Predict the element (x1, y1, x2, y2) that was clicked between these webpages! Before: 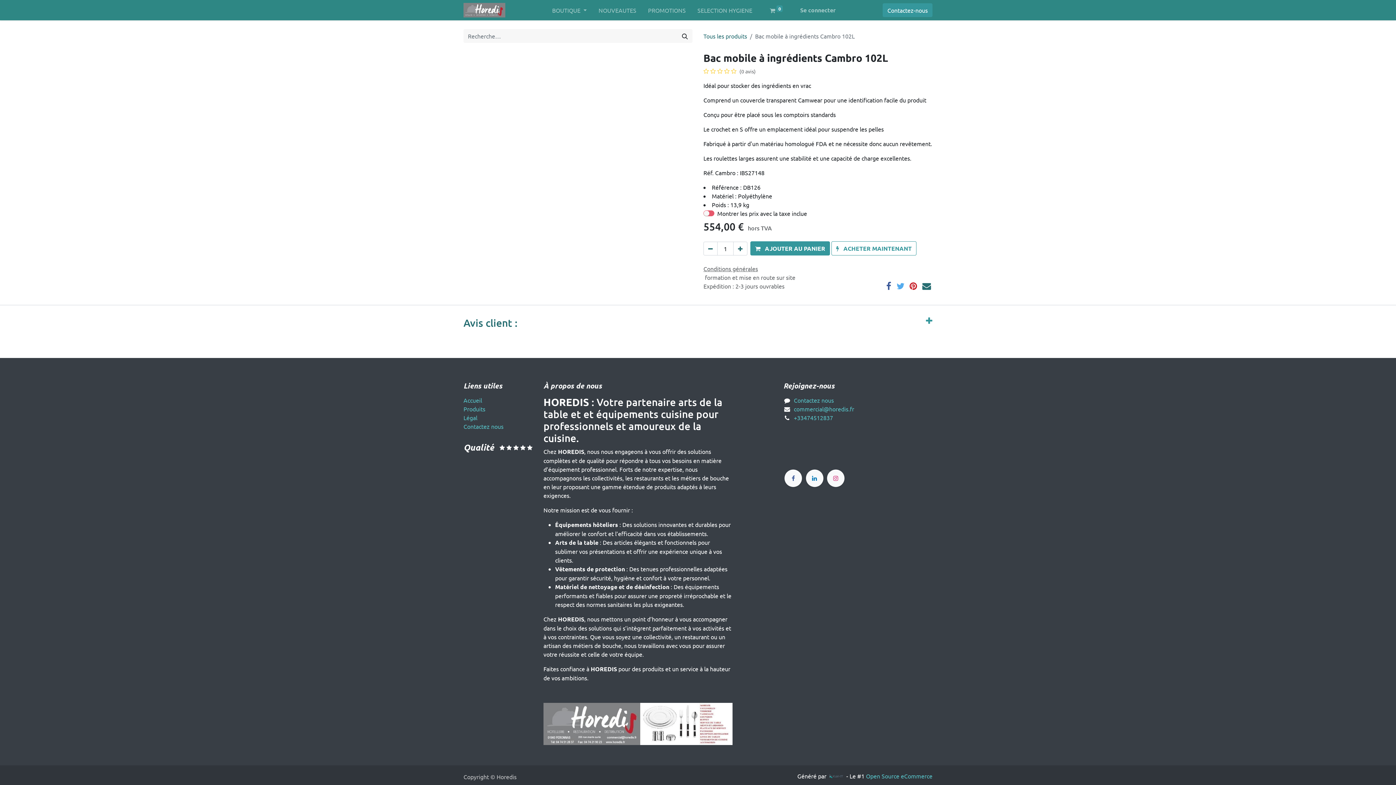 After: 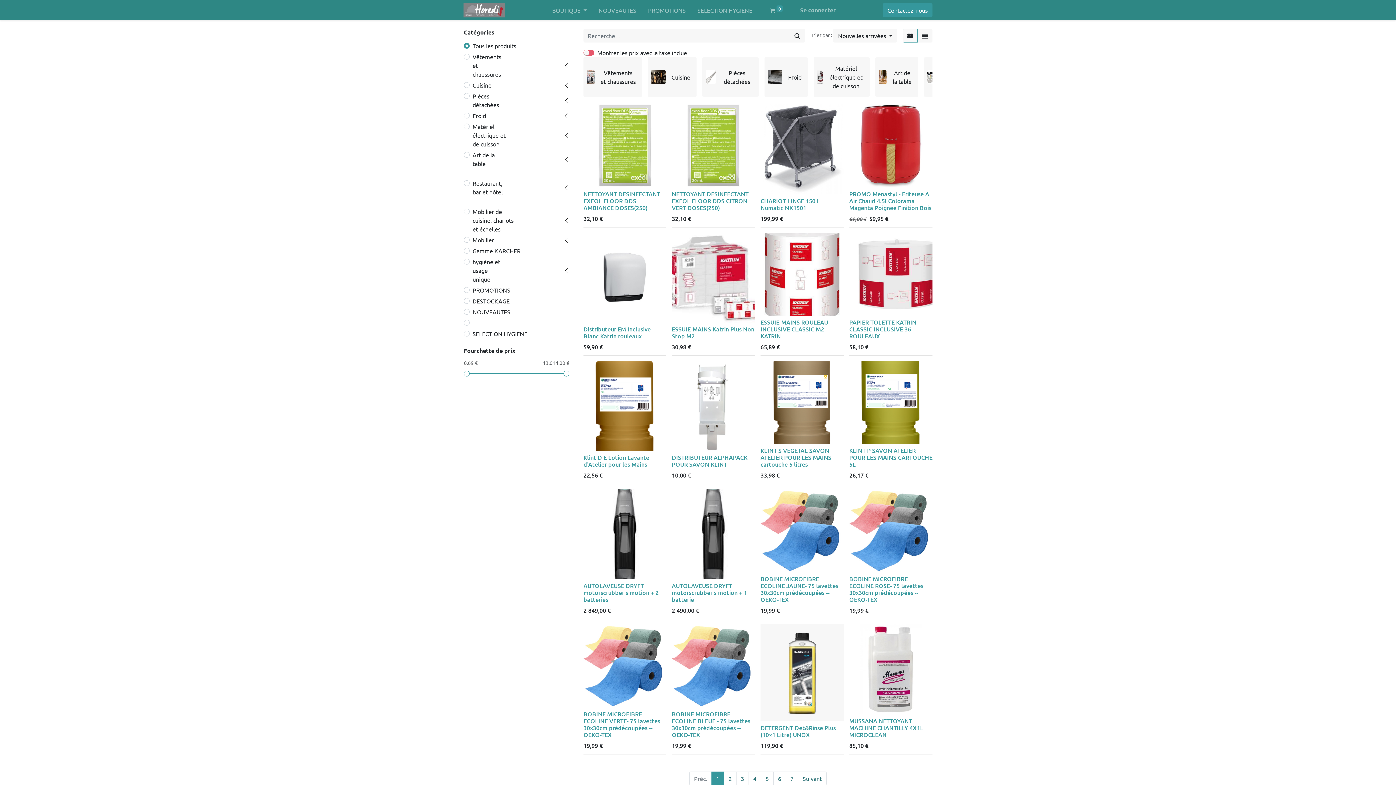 Action: bbox: (463, 405, 485, 412) label: Produits